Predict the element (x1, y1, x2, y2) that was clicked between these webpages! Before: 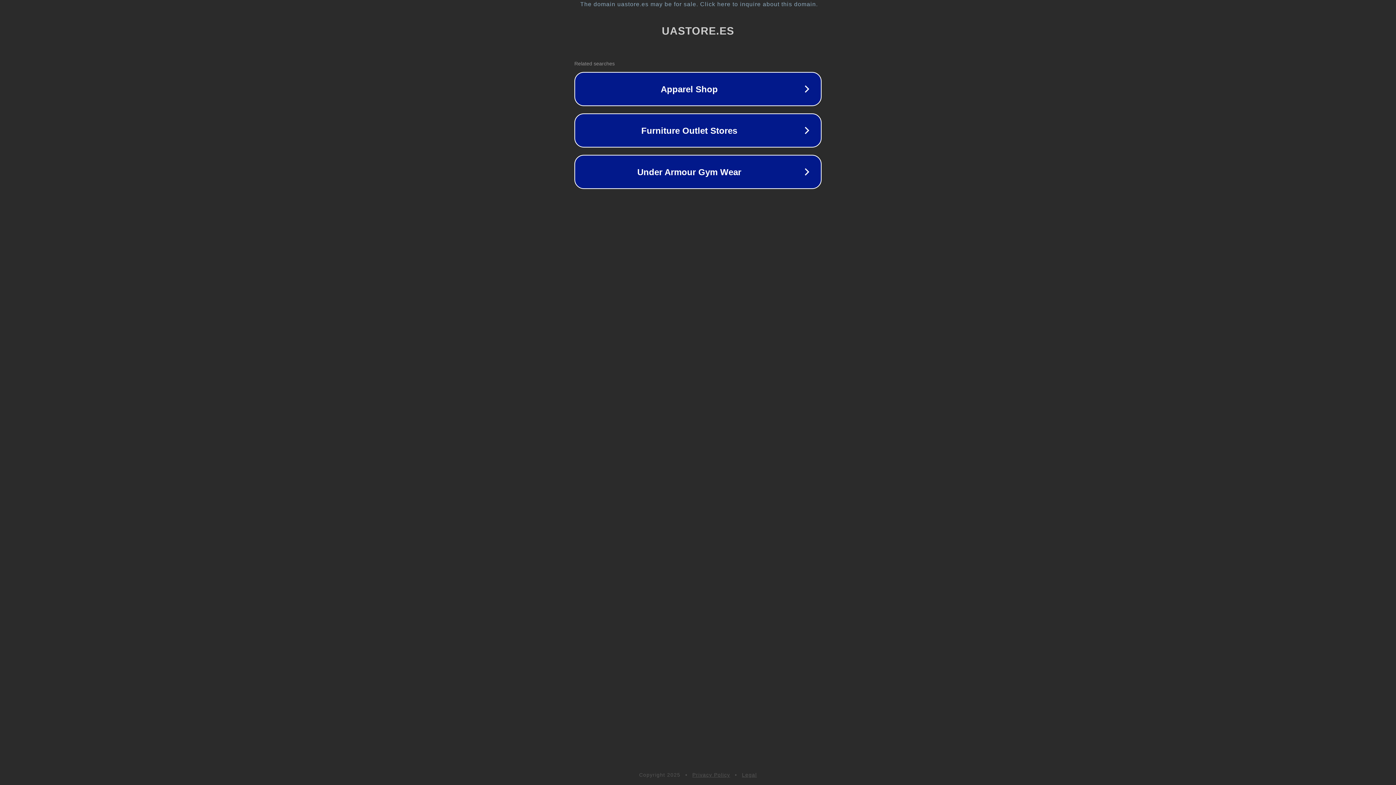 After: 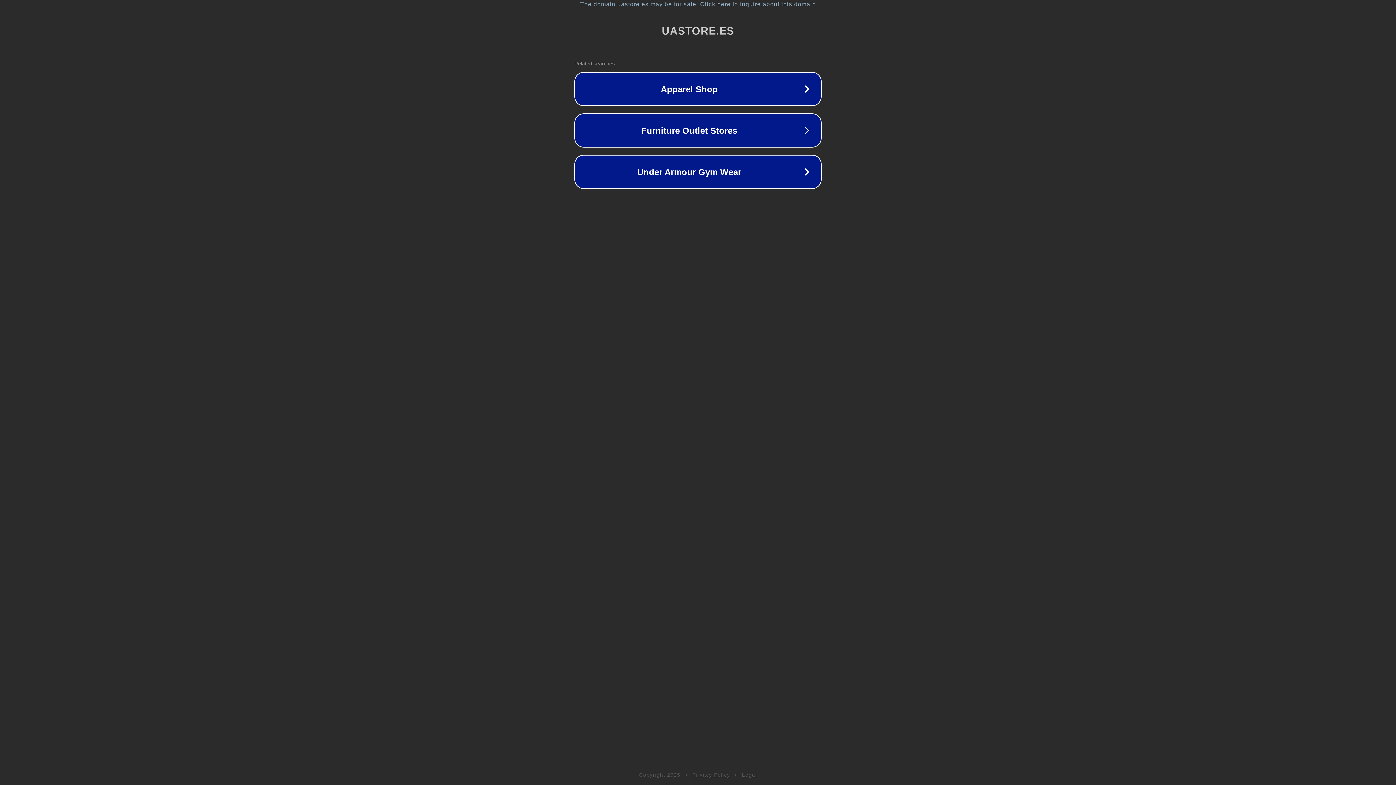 Action: bbox: (742, 772, 757, 778) label: Legal